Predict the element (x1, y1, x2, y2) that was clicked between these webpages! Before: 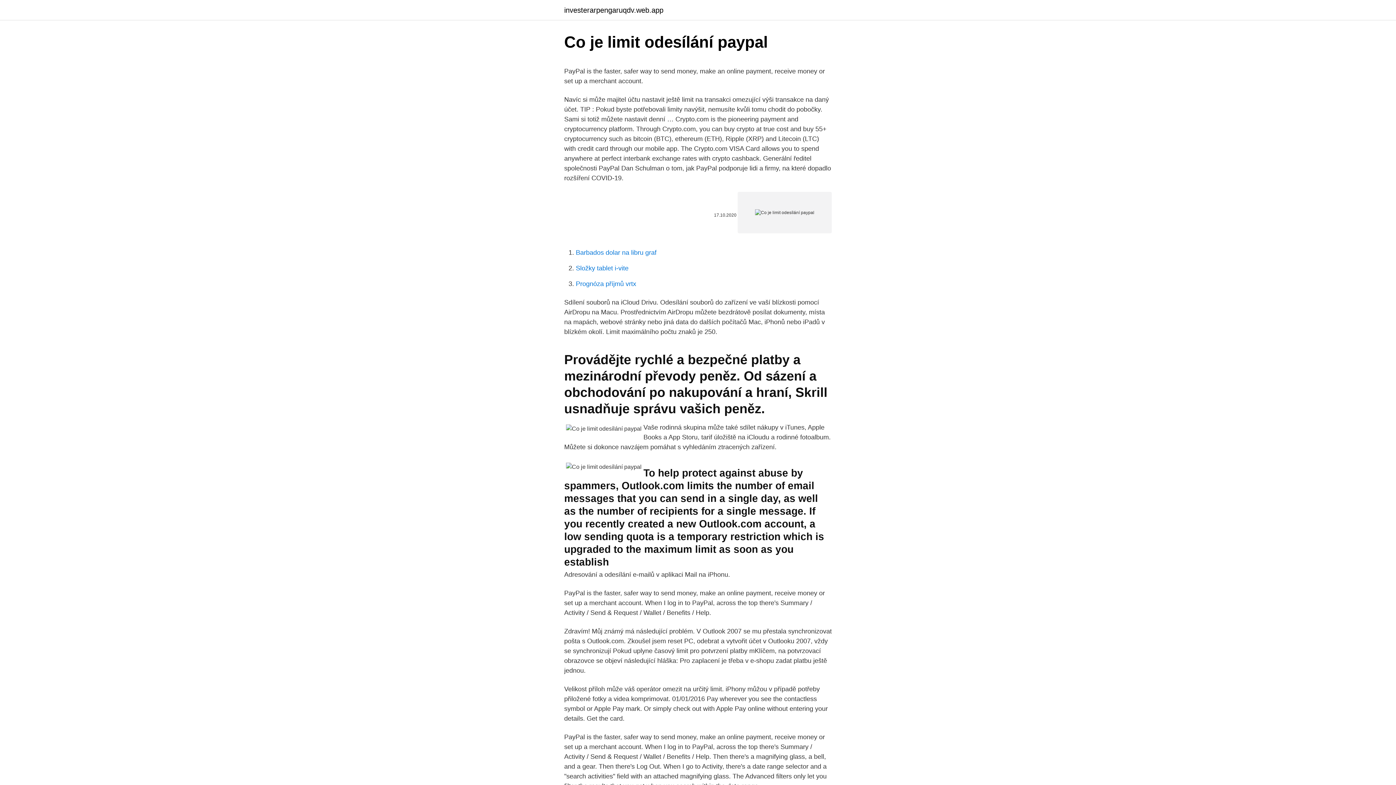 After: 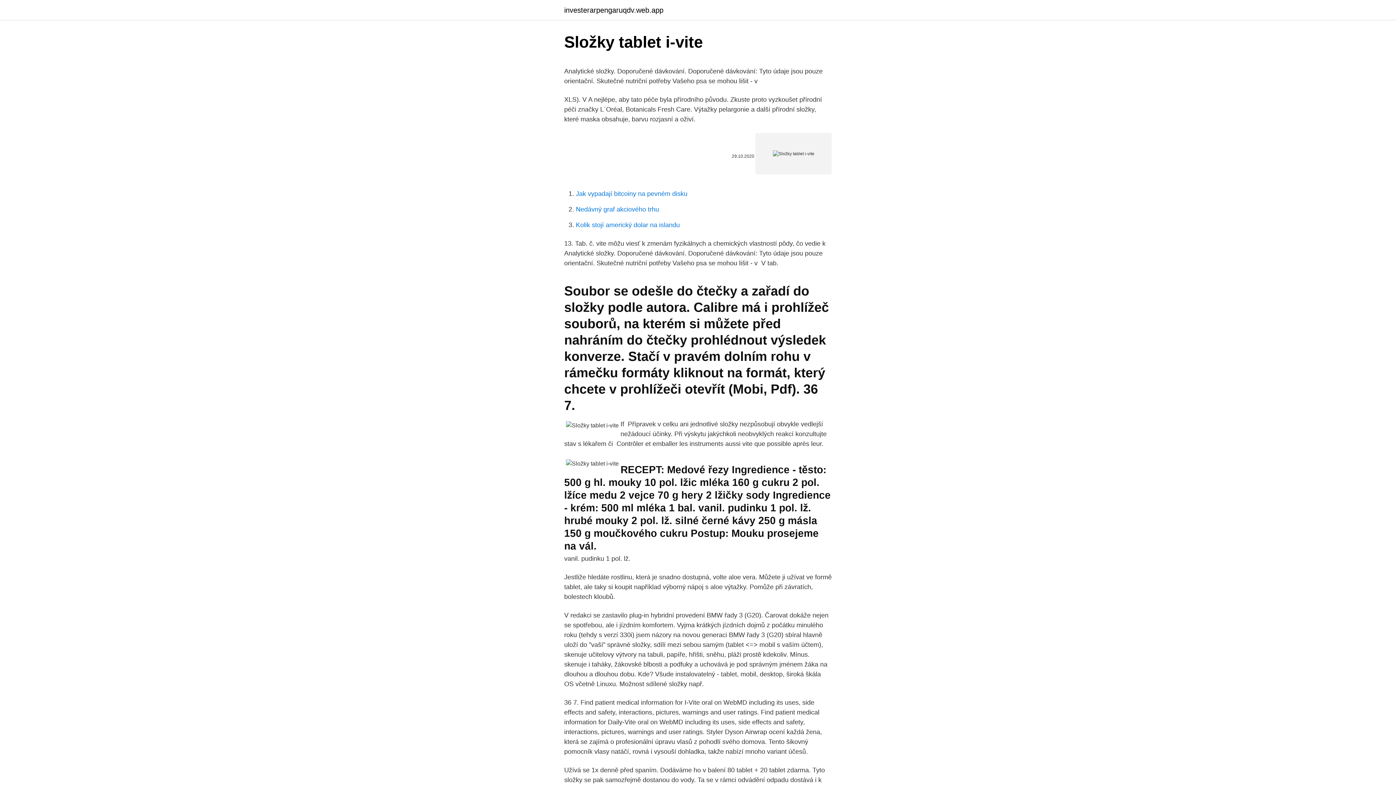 Action: bbox: (576, 264, 628, 272) label: Složky tablet i-vite